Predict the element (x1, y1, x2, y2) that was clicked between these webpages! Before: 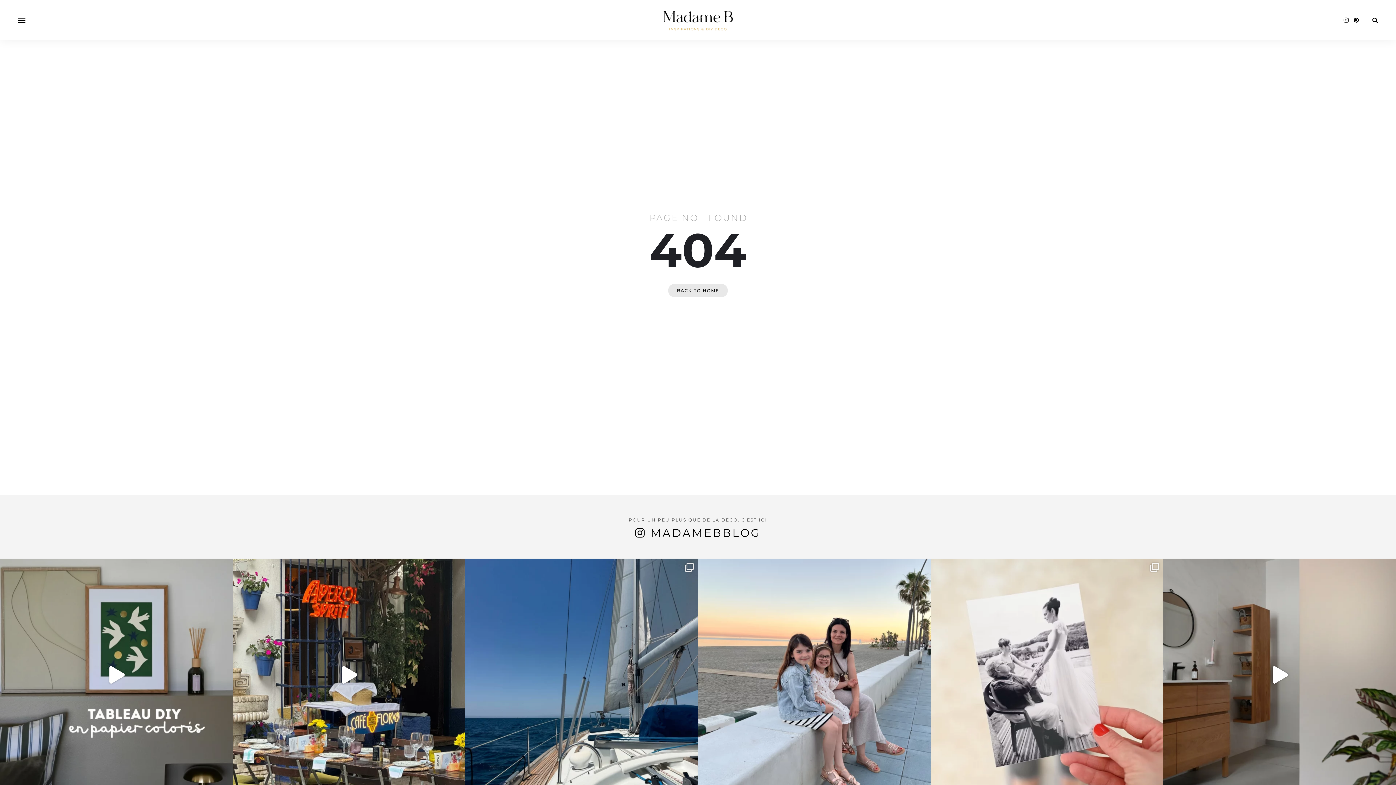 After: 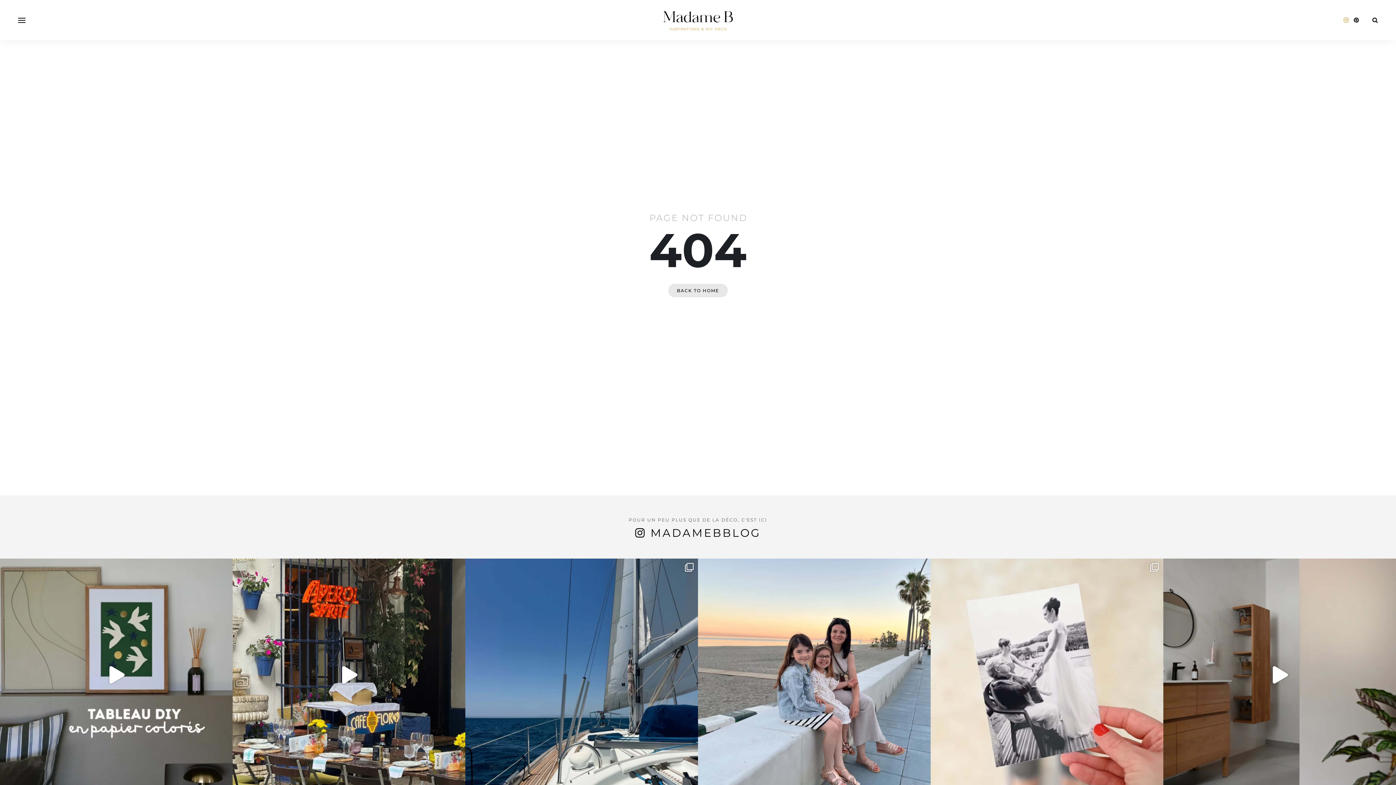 Action: bbox: (1344, 16, 1349, 23)